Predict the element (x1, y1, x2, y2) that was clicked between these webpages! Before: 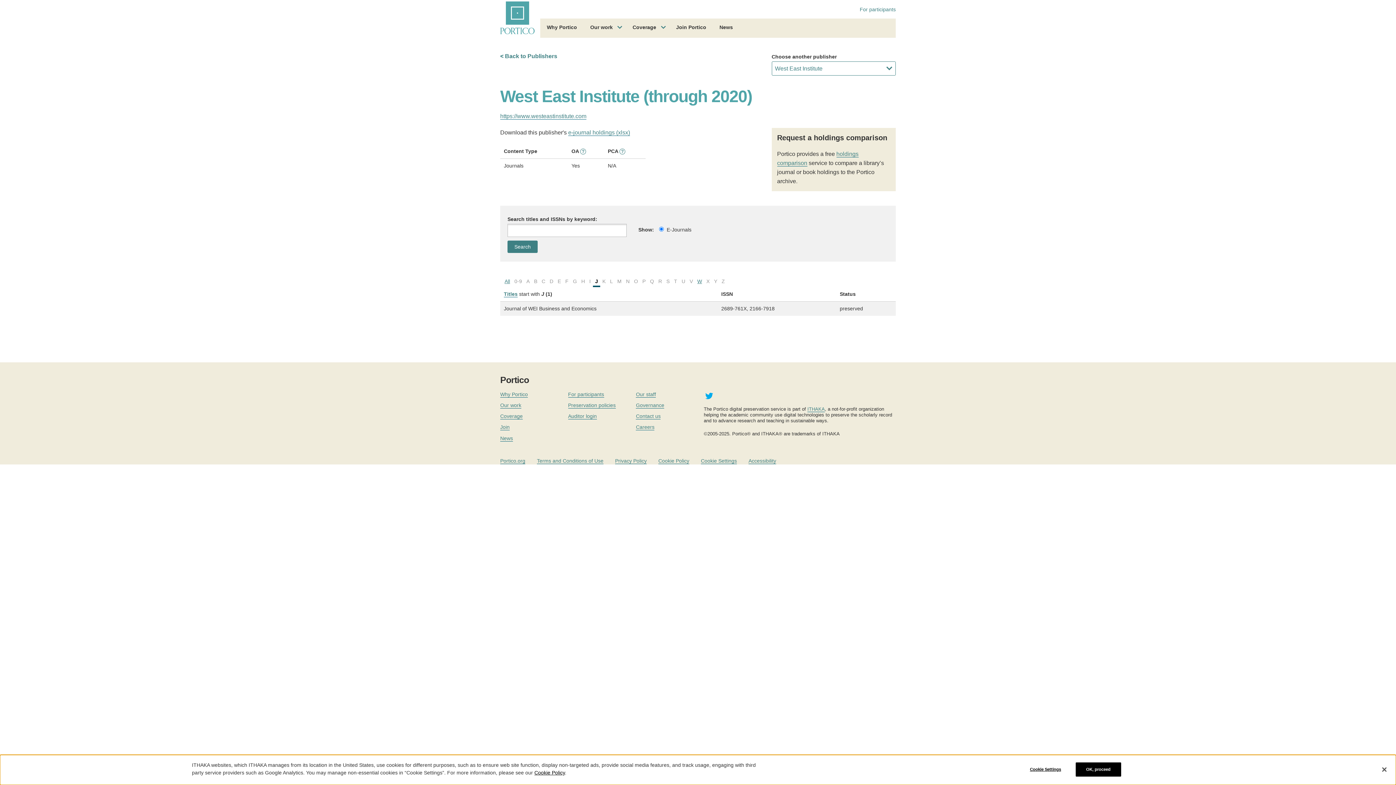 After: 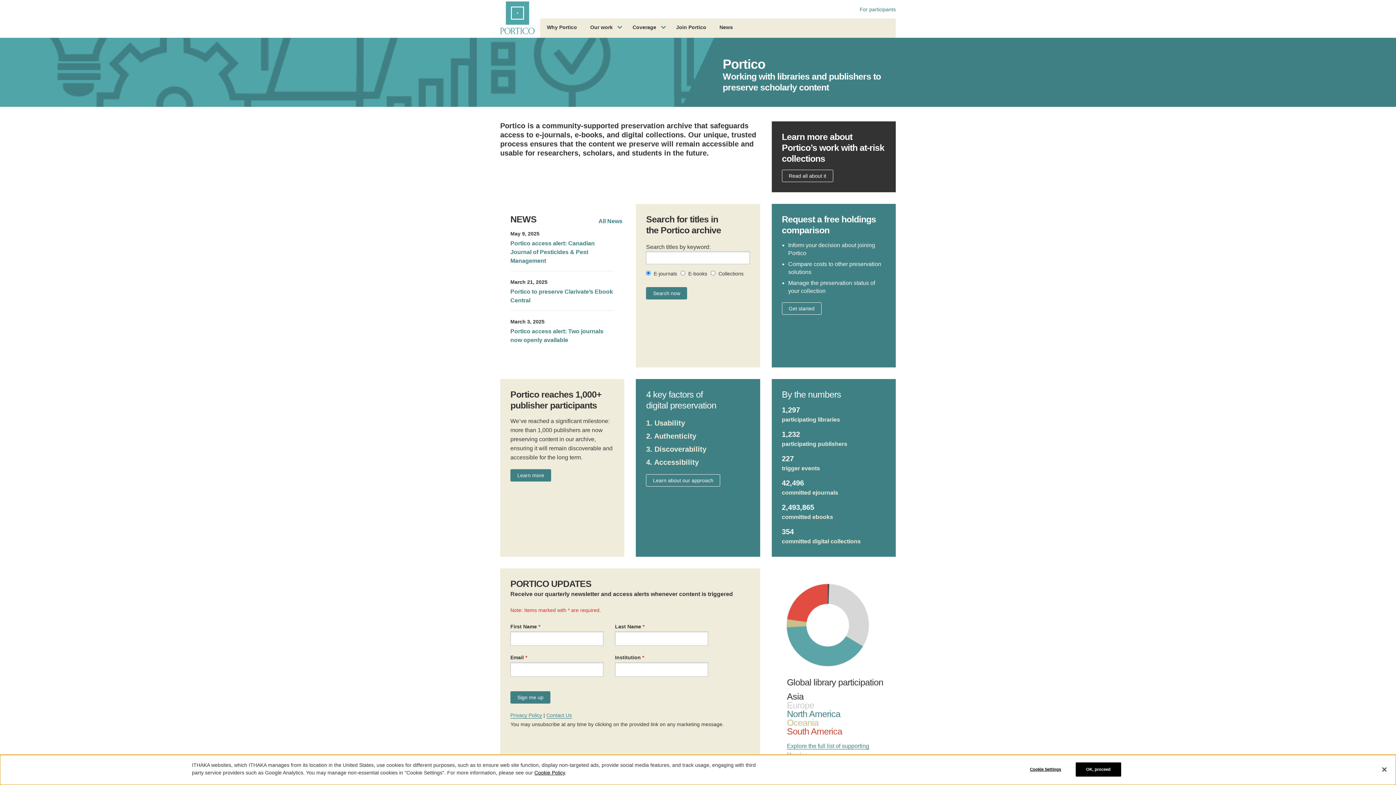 Action: bbox: (500, 458, 525, 464) label: Portico.org